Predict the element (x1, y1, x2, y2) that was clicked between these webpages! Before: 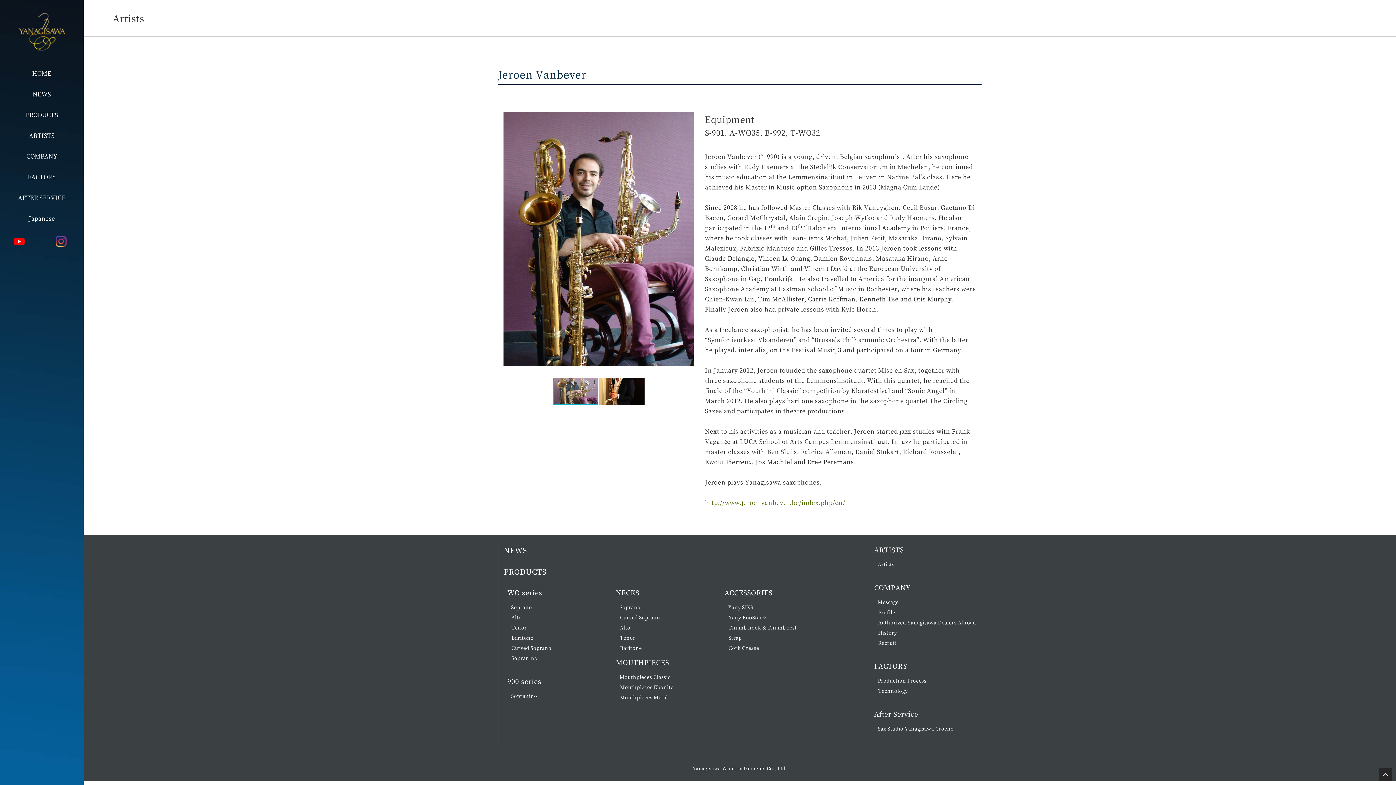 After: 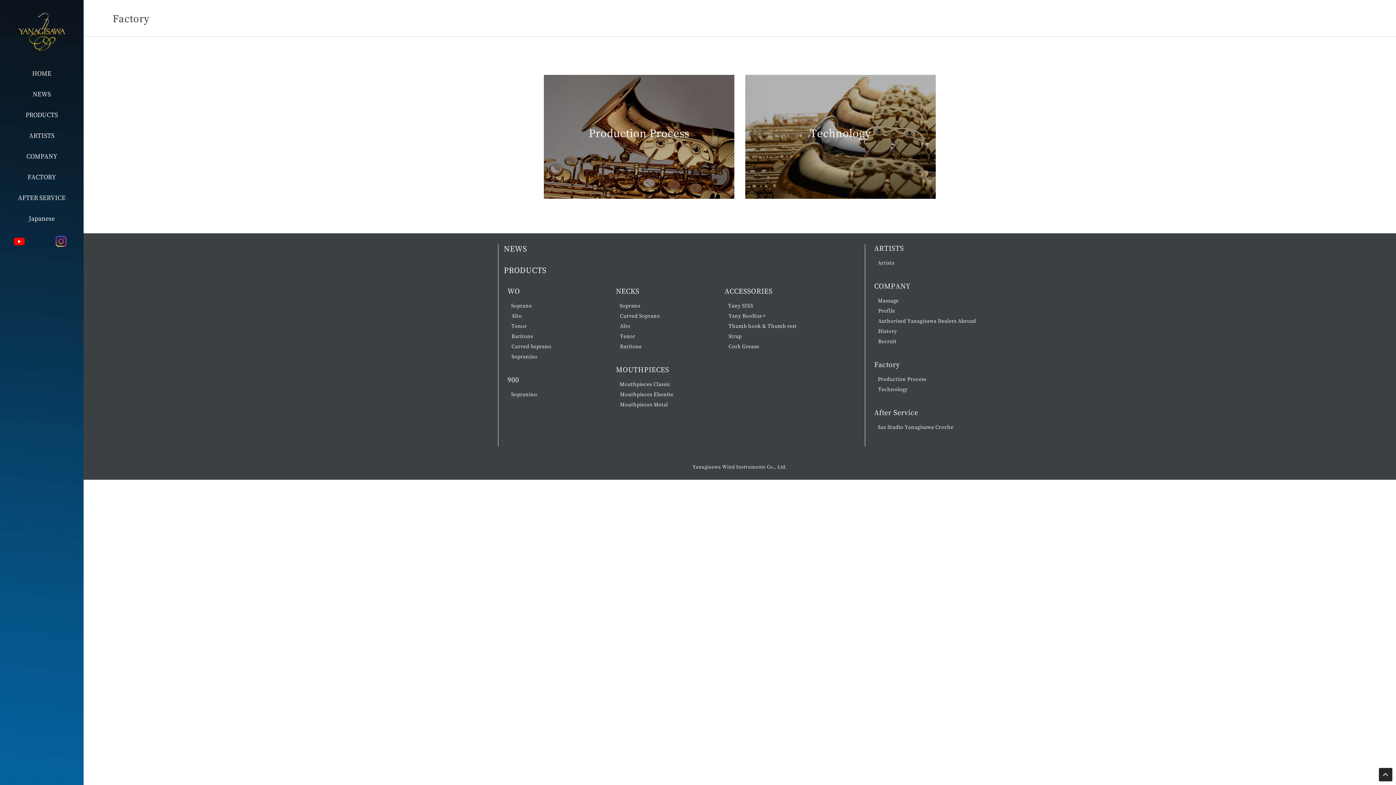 Action: label: FACTORY bbox: (0, 166, 83, 187)